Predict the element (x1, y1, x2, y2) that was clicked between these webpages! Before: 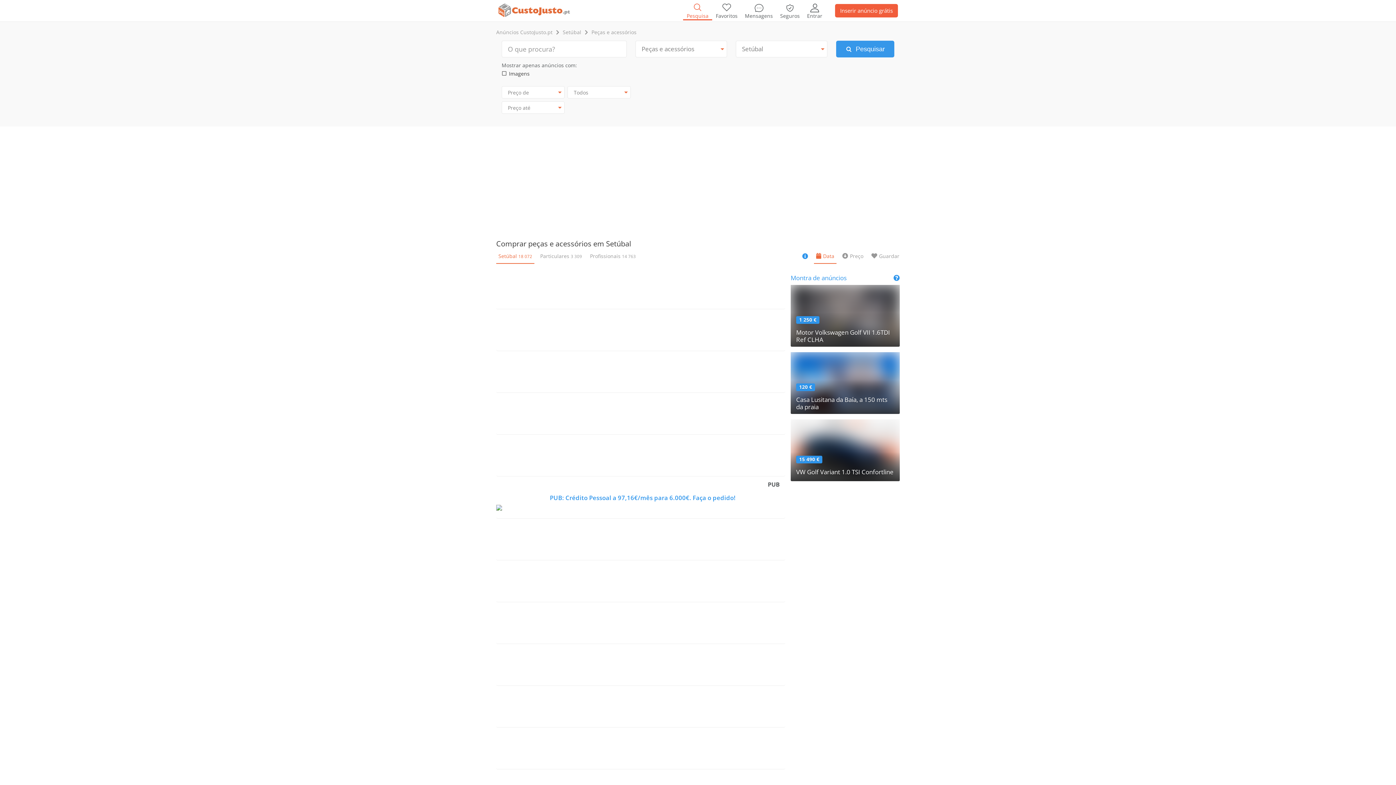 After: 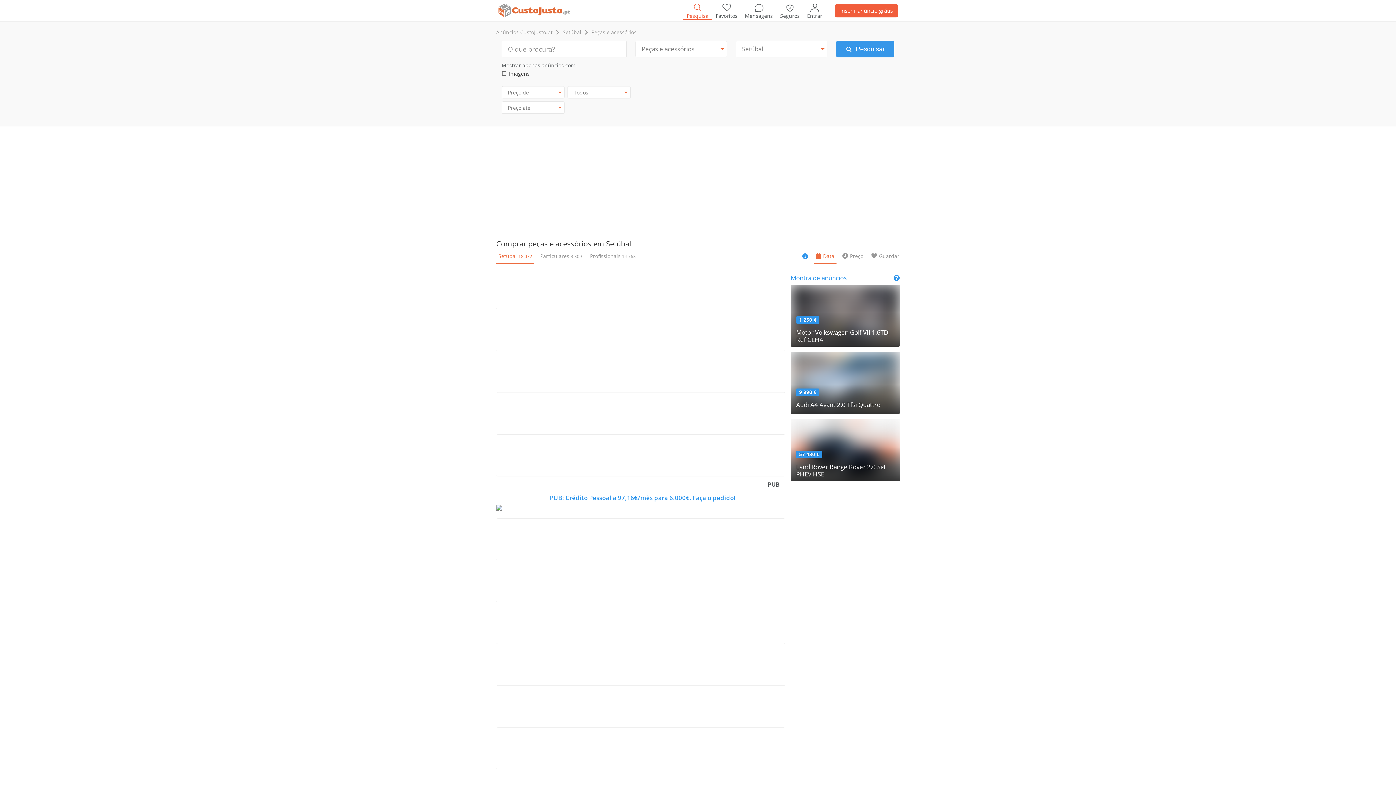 Action: bbox: (591, 29, 636, 35) label: Peças e acessórios